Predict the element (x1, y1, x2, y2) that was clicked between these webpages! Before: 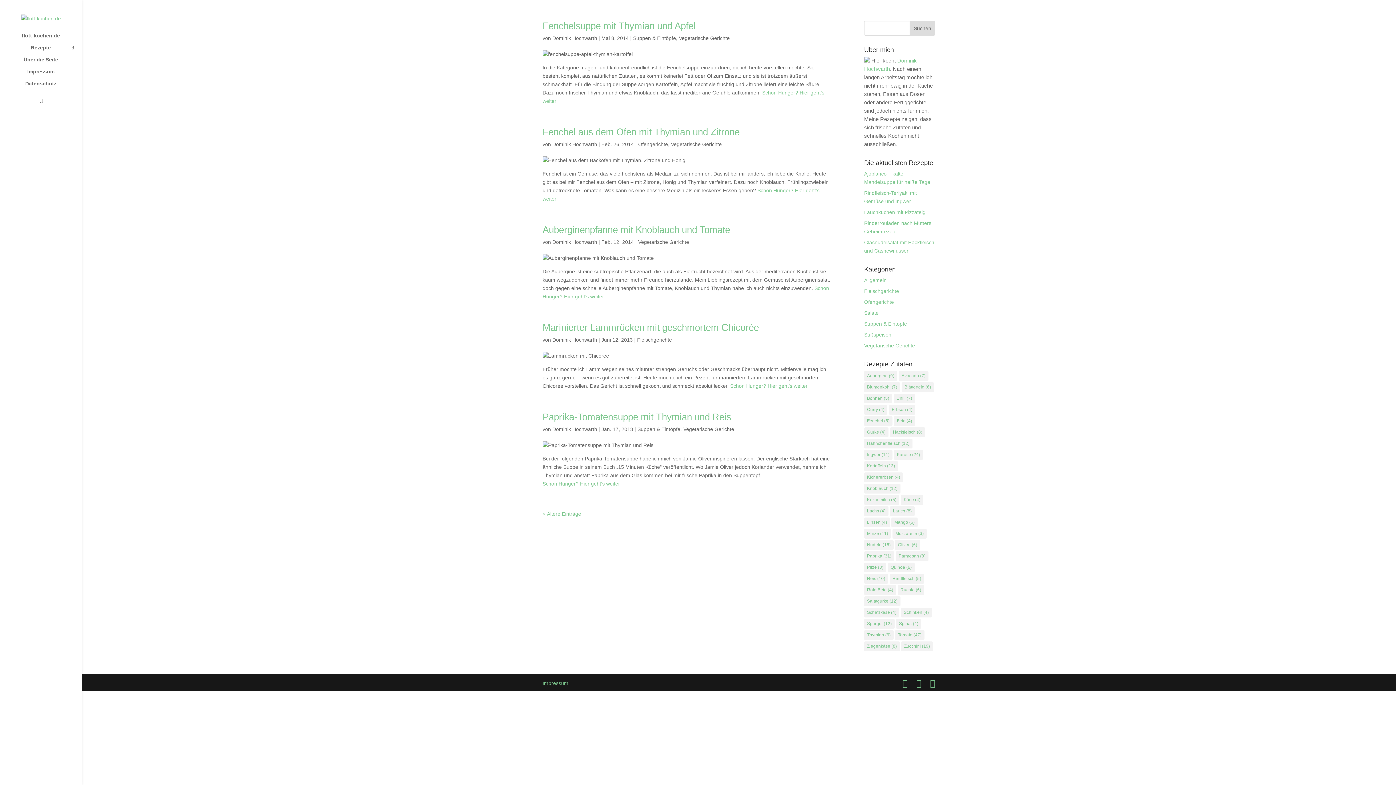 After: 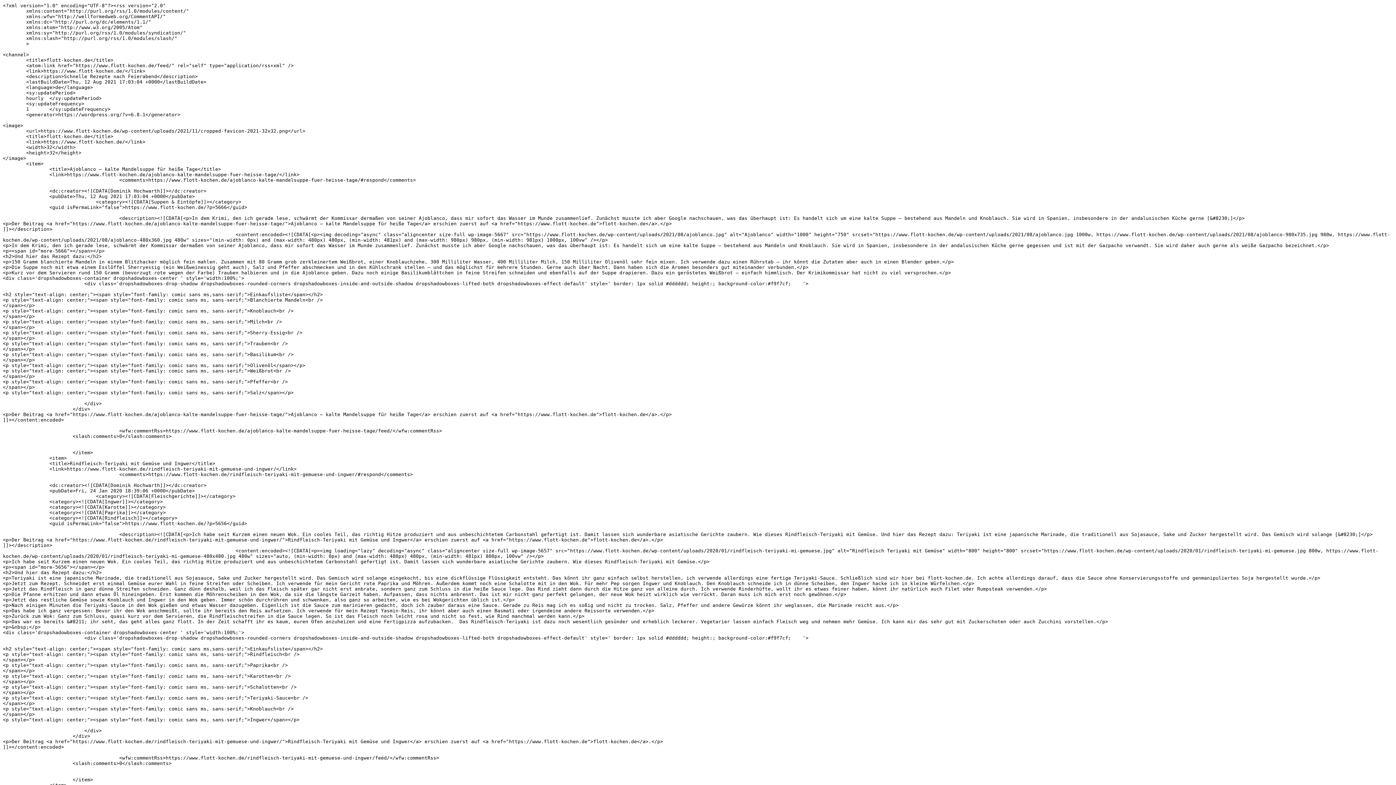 Action: bbox: (930, 679, 935, 688)